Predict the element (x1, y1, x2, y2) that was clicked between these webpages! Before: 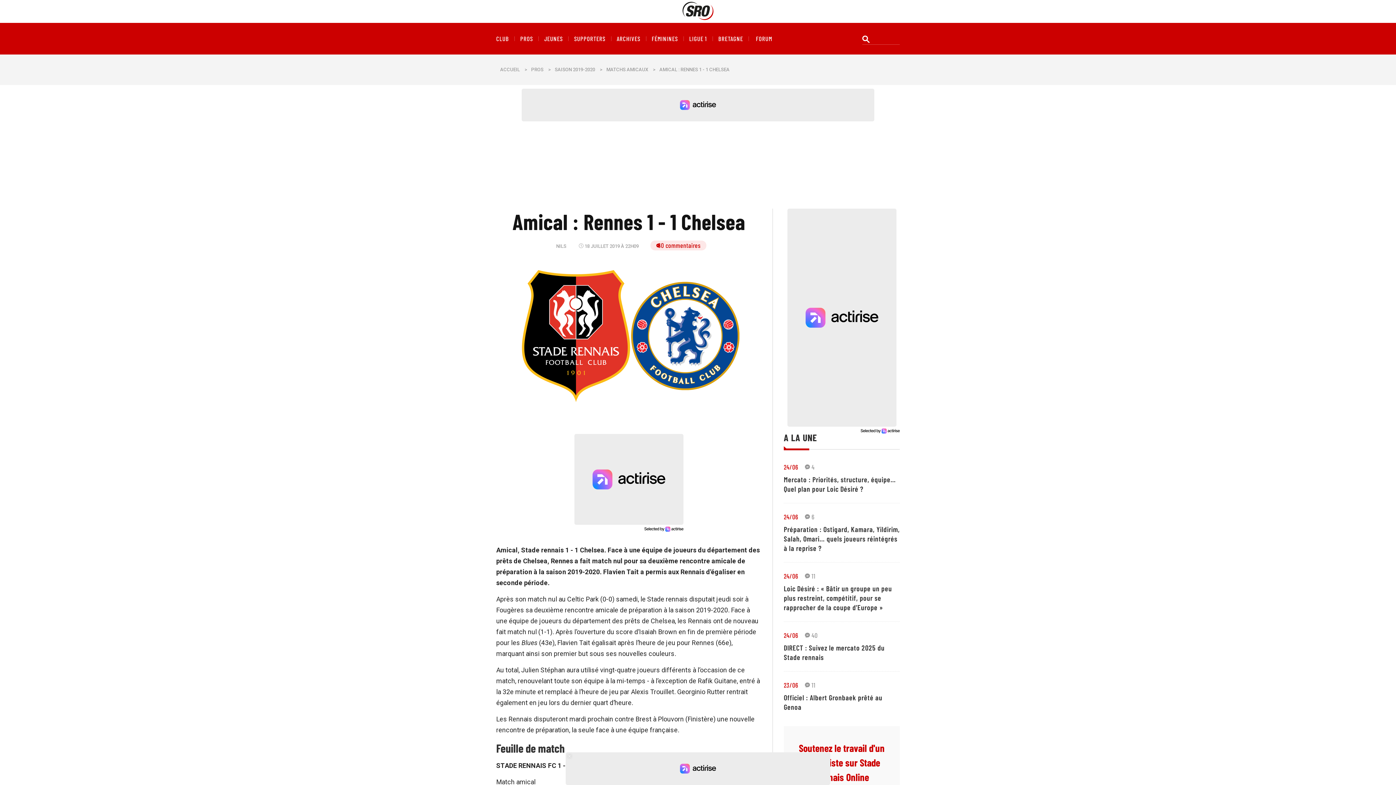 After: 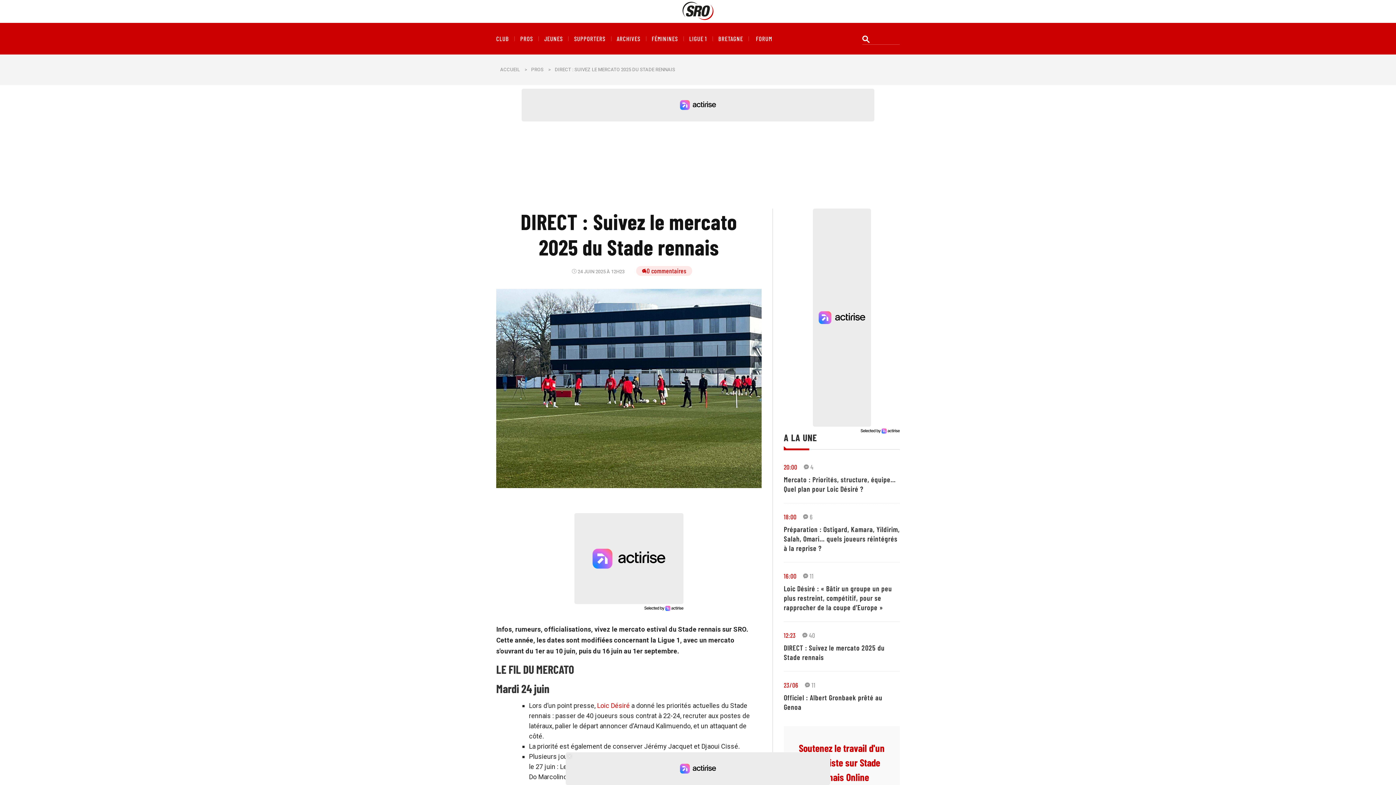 Action: bbox: (805, 630, 817, 640) label: 40